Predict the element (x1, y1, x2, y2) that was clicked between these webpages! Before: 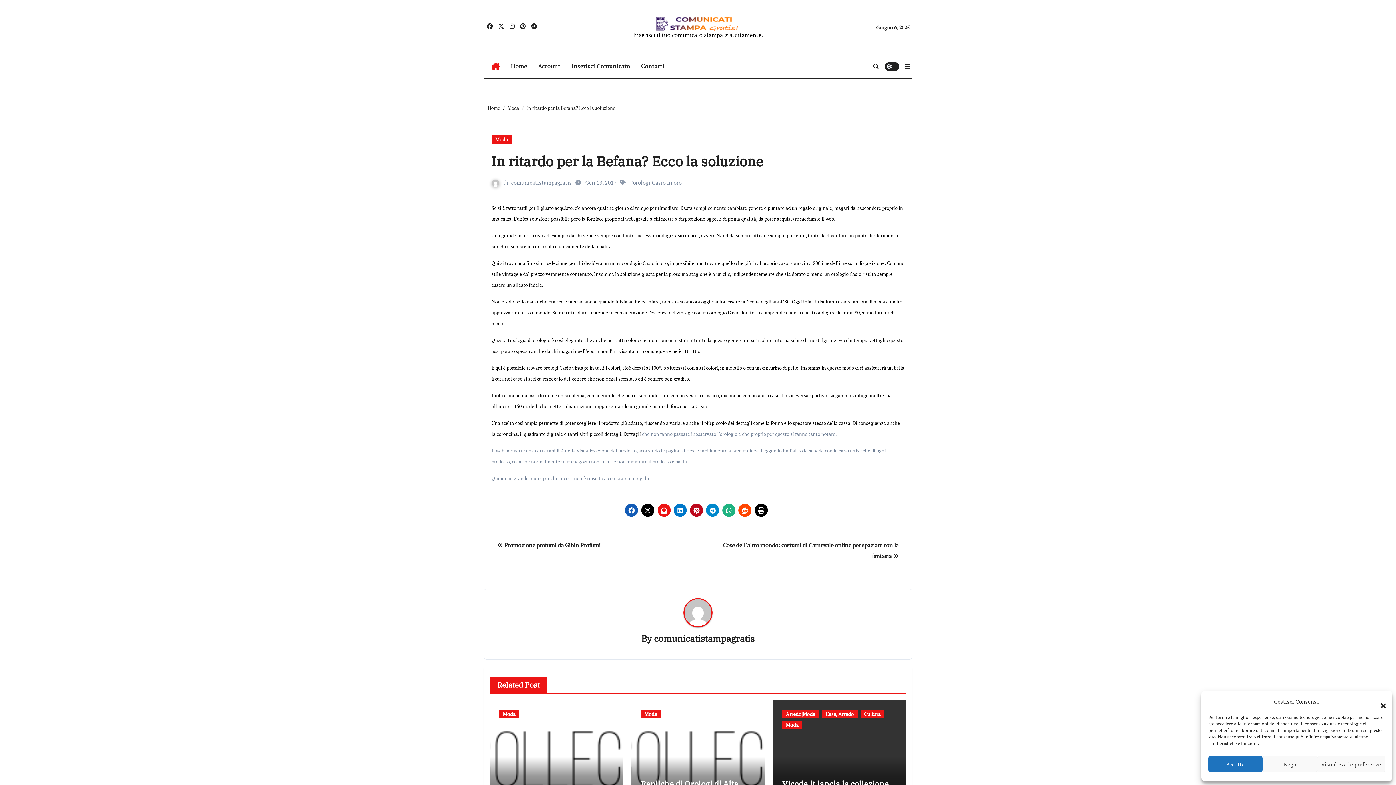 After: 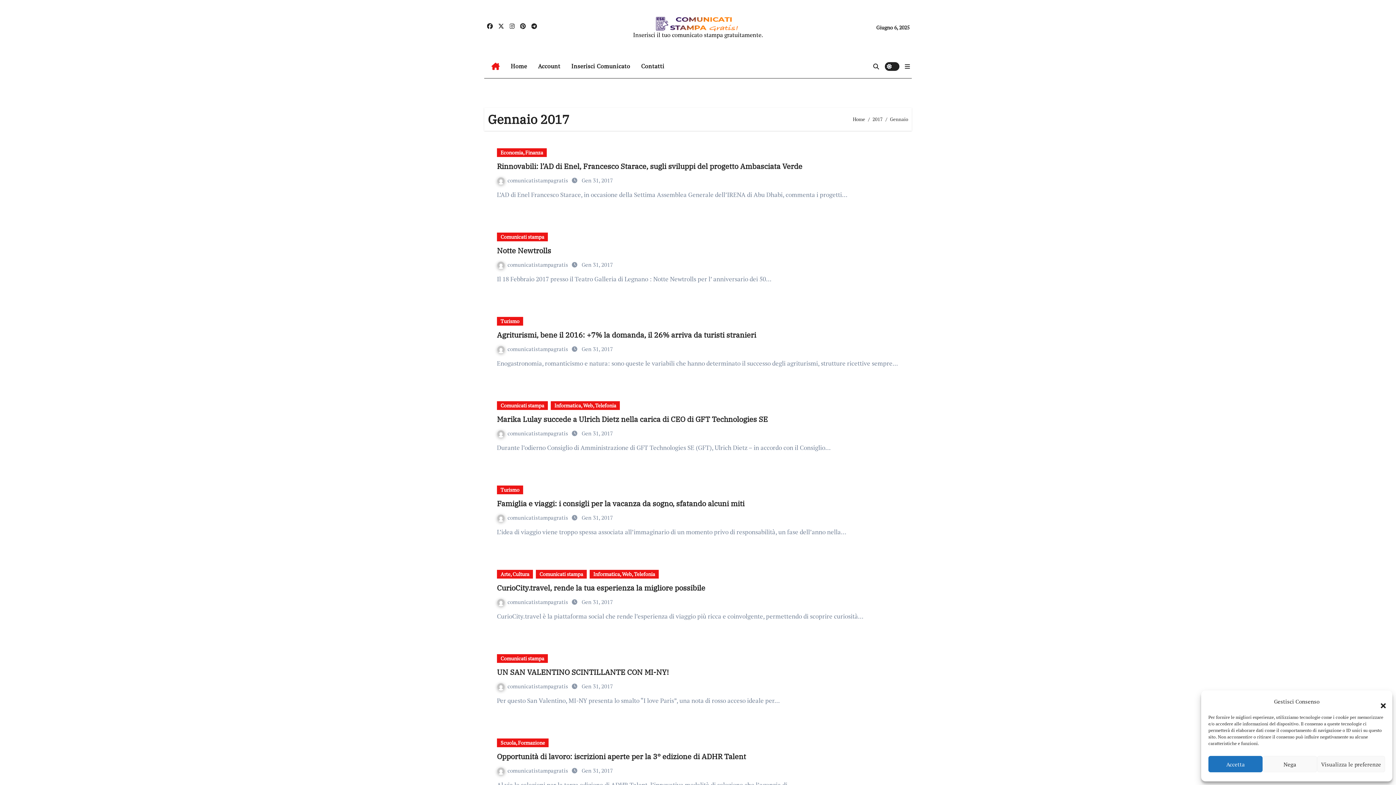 Action: bbox: (585, 178, 618, 186) label: Gen 13, 2017 